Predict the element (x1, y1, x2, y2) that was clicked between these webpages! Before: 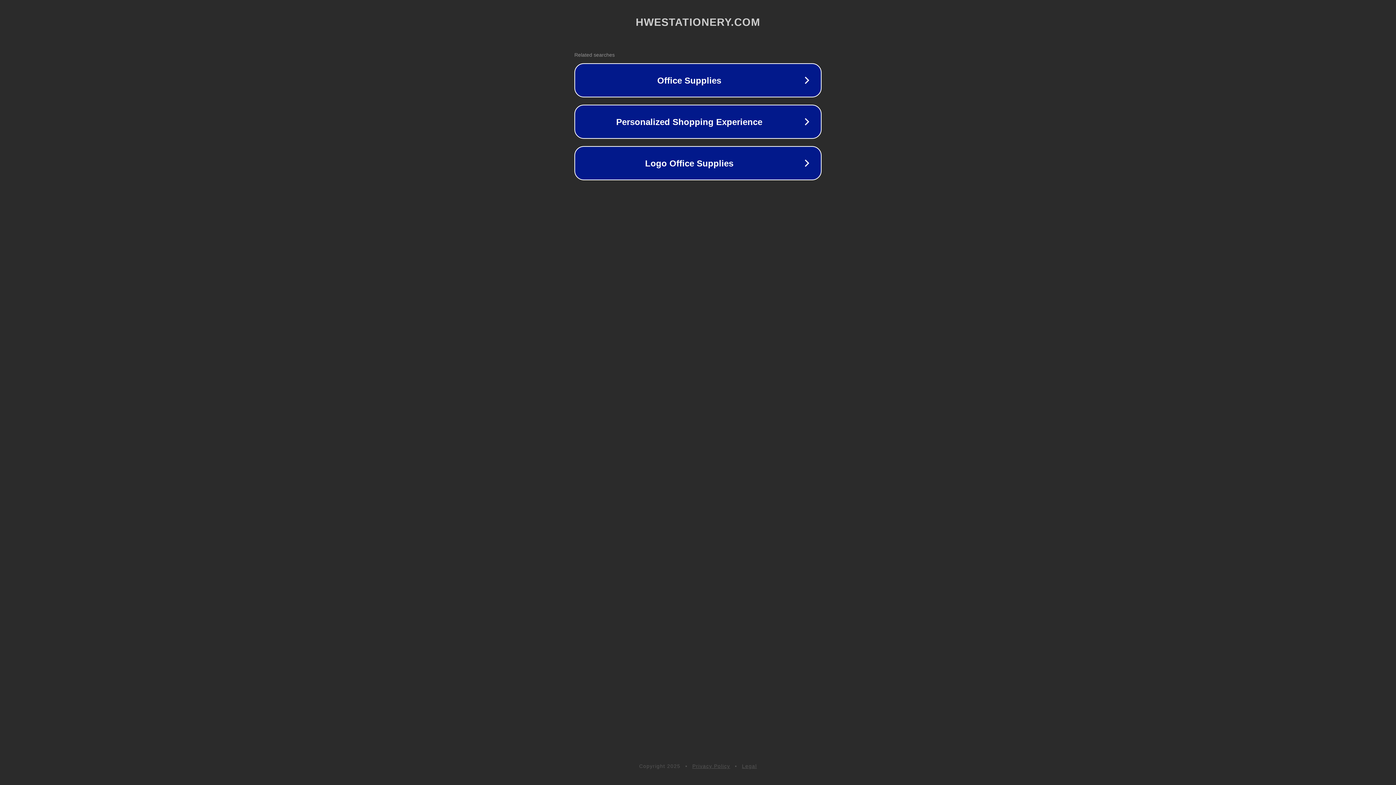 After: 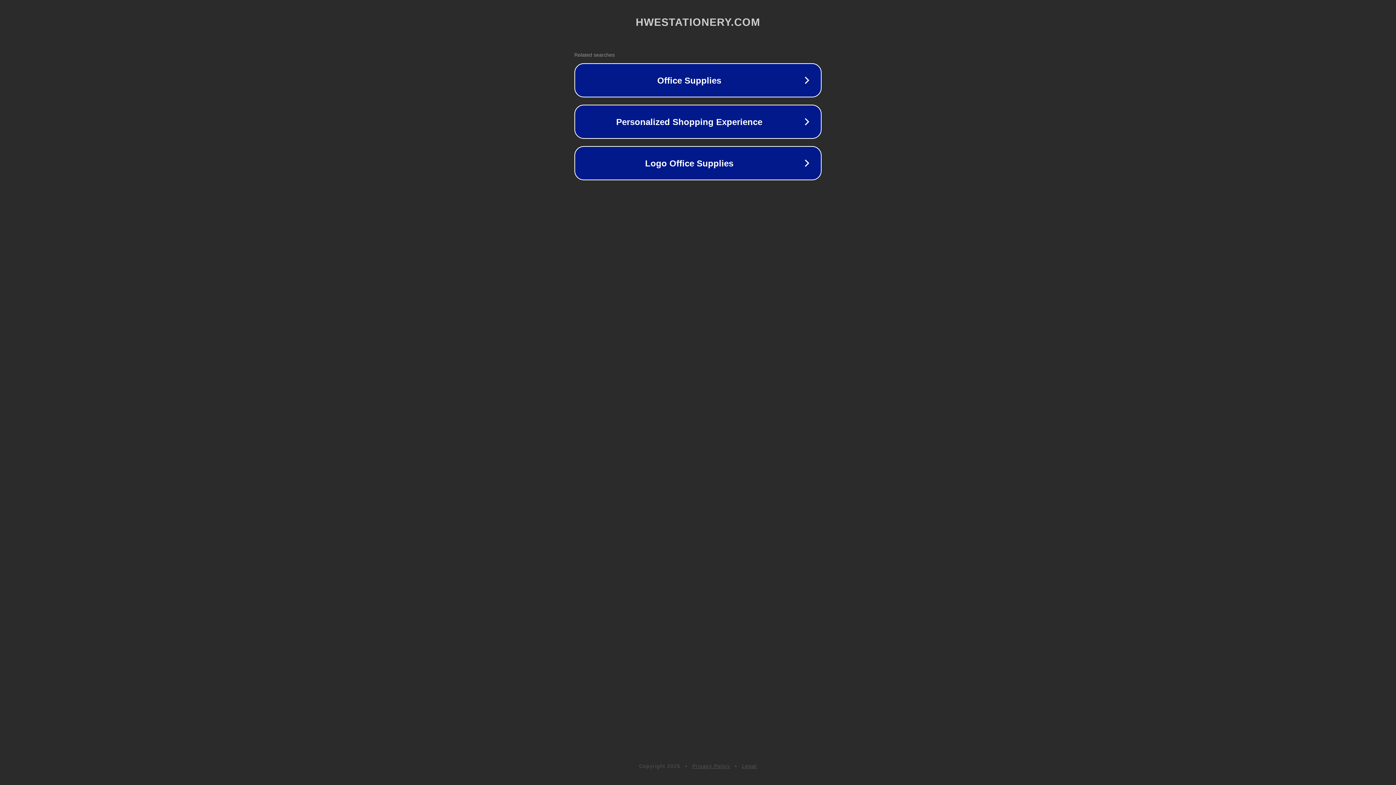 Action: label: Legal bbox: (742, 763, 757, 769)